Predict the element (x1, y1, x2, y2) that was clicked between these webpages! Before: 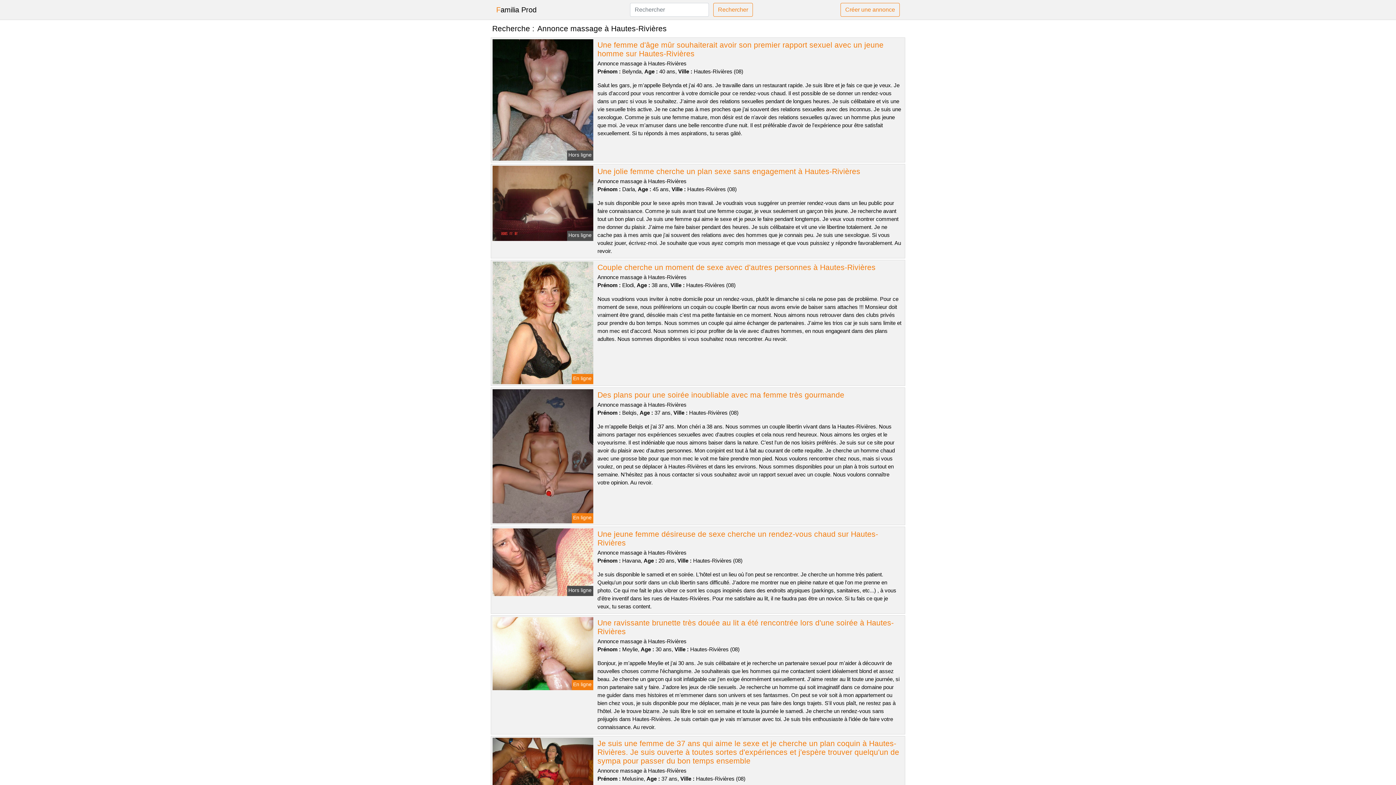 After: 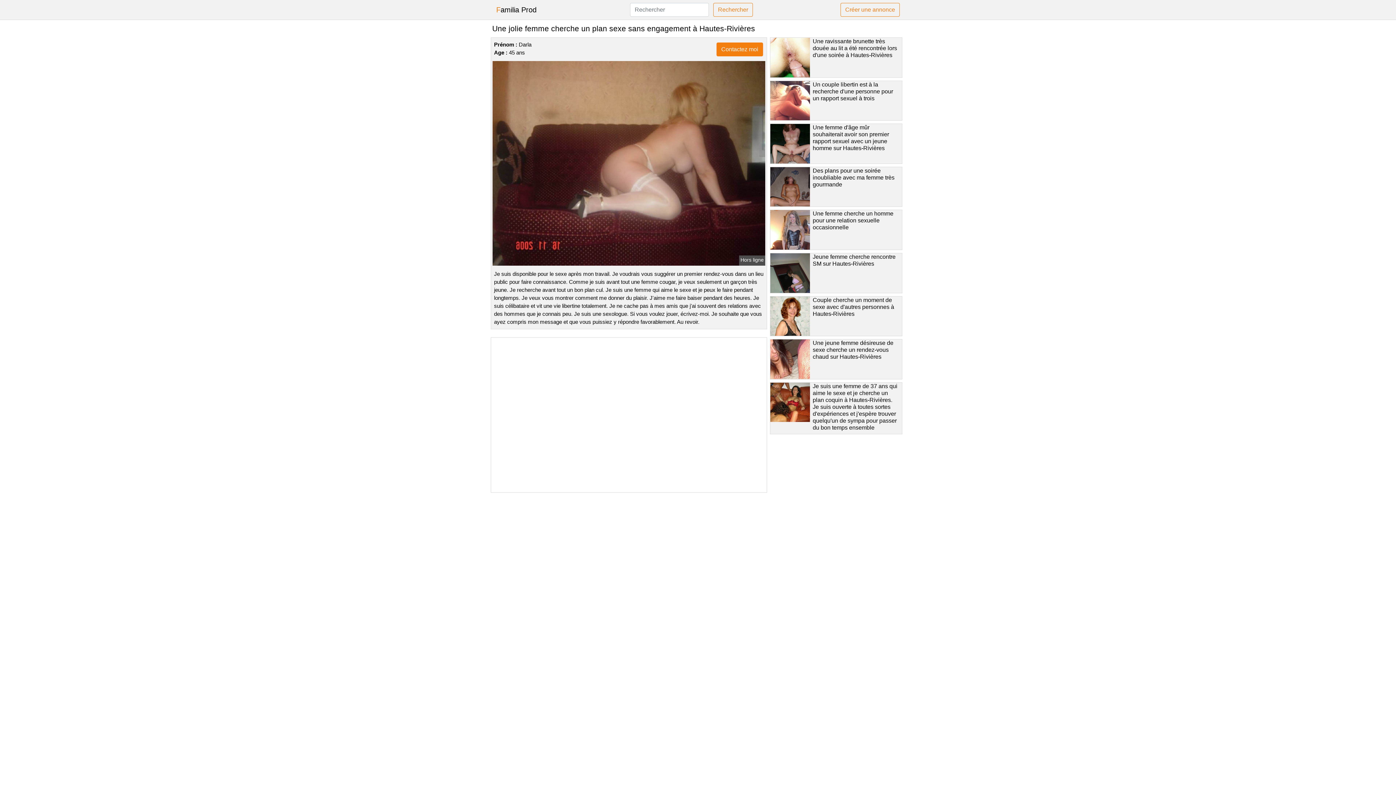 Action: bbox: (491, 199, 594, 205)